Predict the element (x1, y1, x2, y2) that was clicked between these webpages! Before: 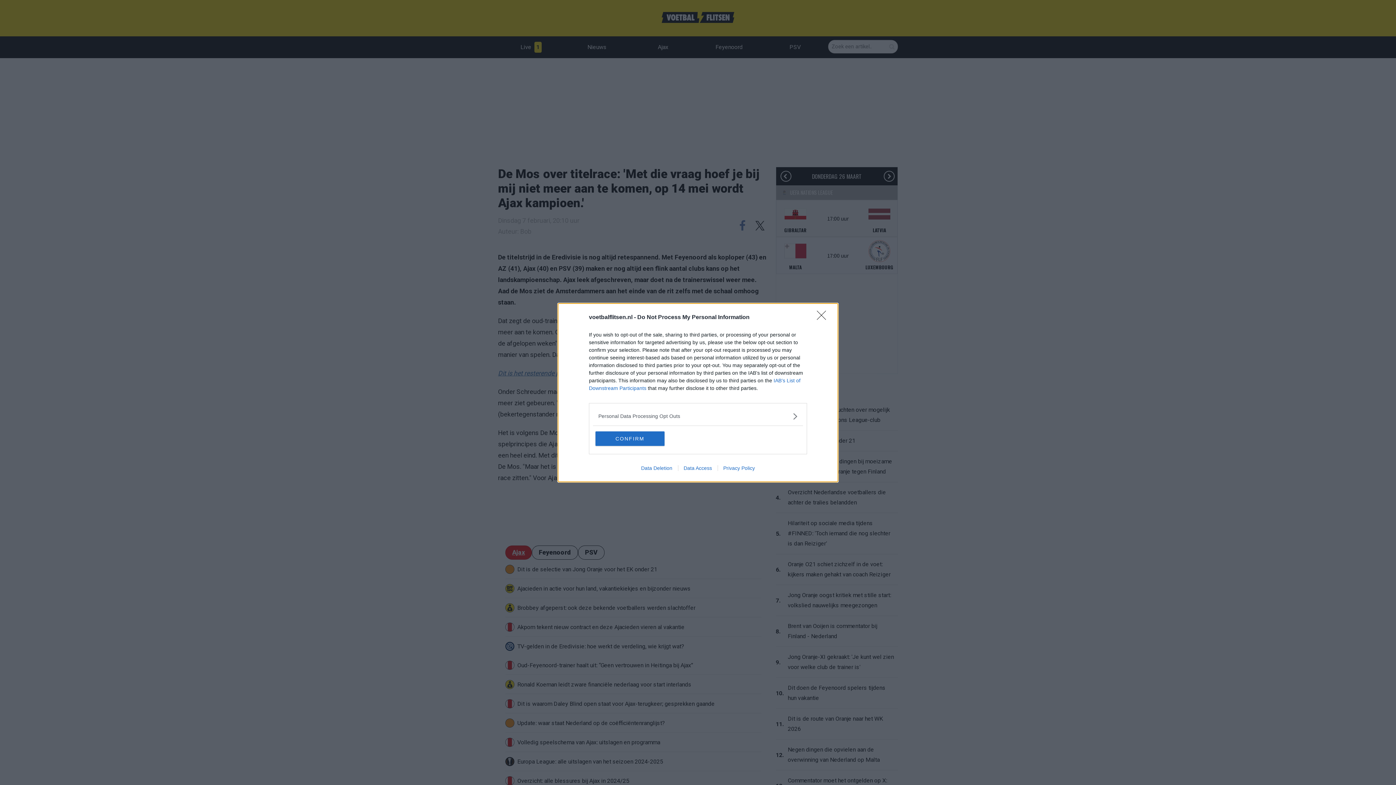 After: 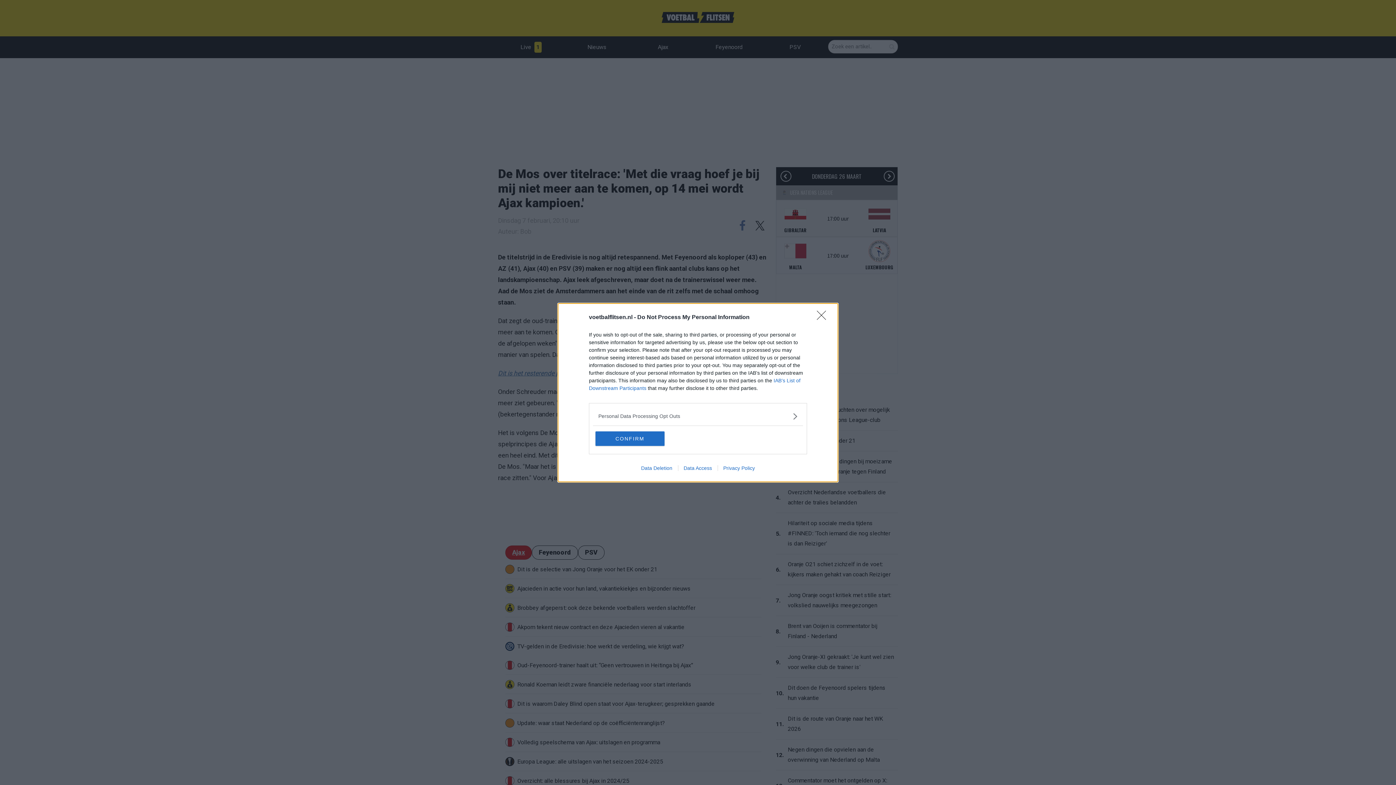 Action: bbox: (717, 465, 760, 471) label: Privacy Policy